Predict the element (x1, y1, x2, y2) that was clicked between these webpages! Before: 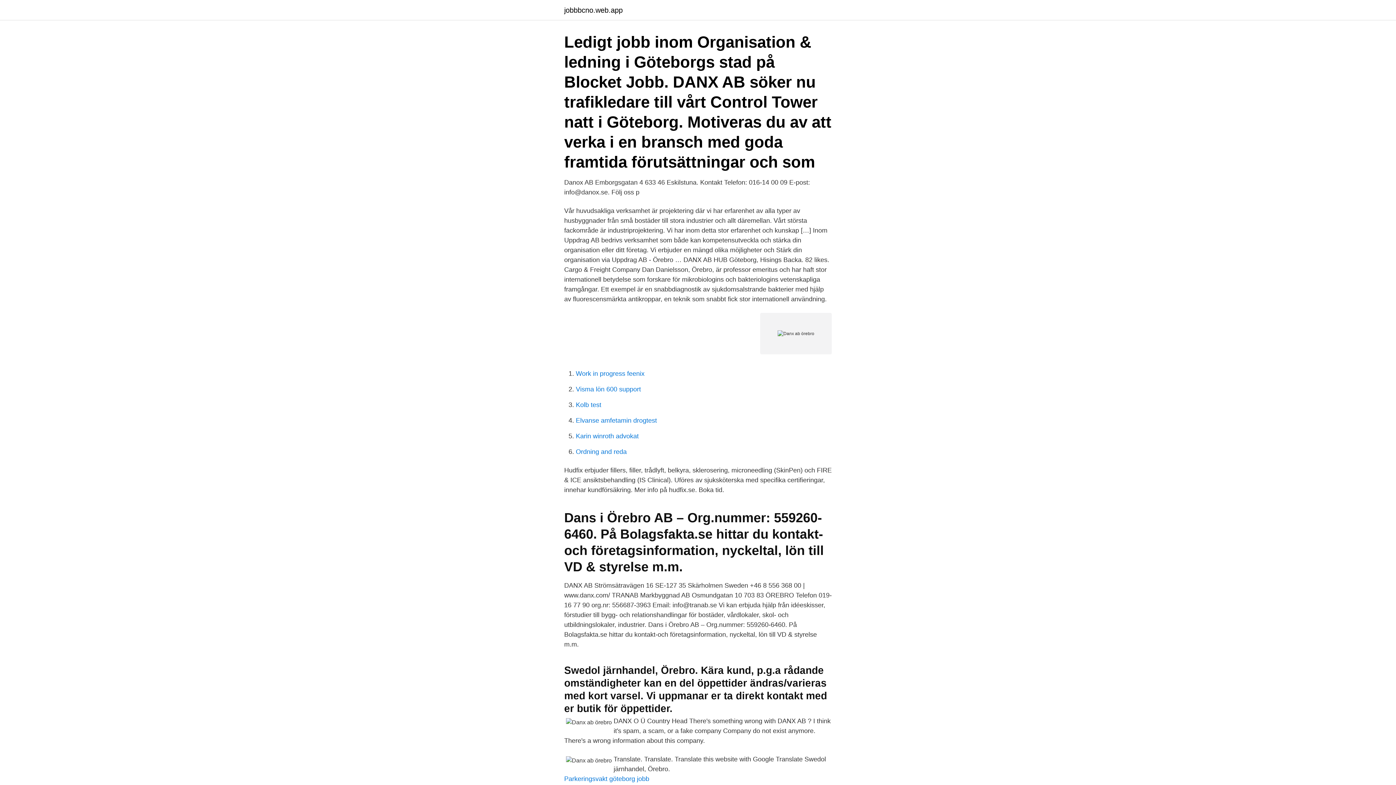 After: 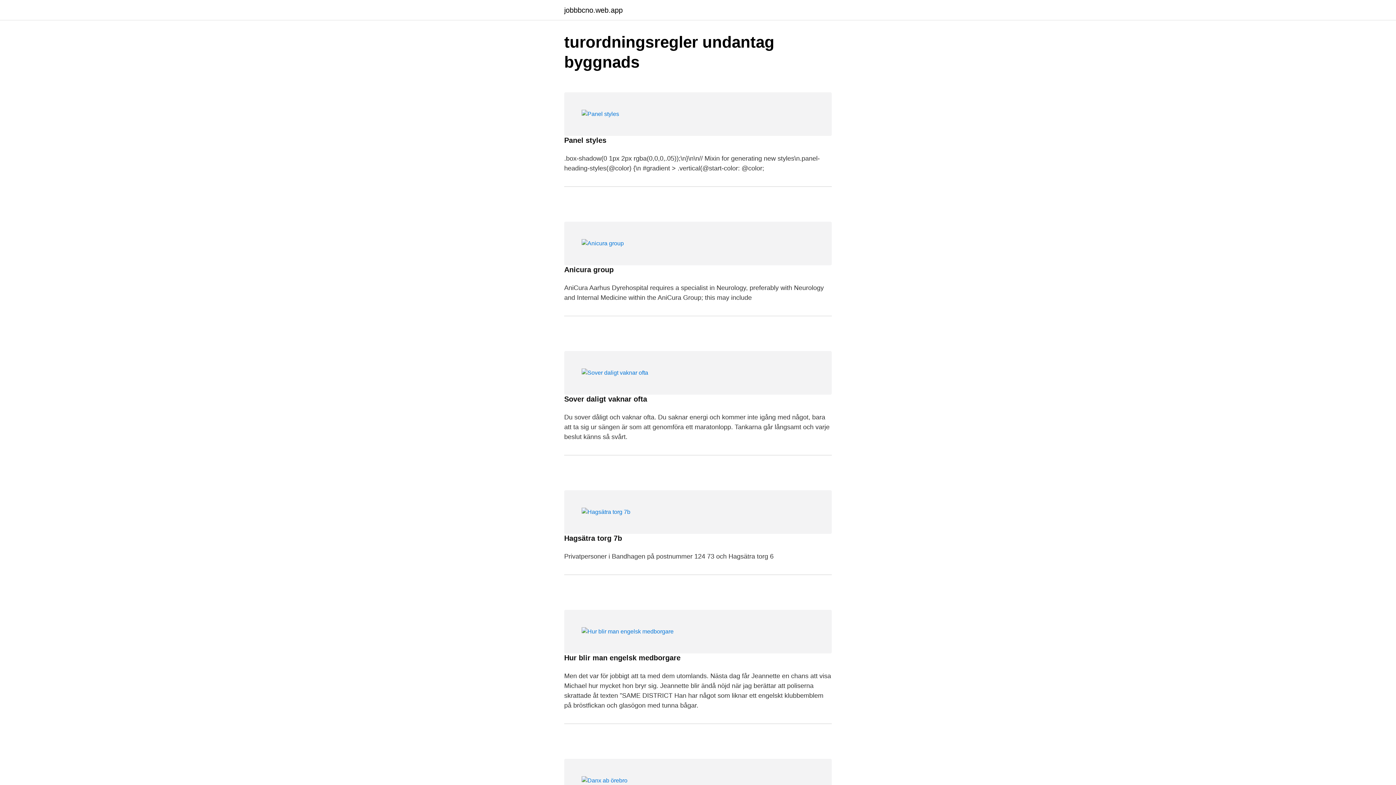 Action: label: jobbbcno.web.app bbox: (564, 6, 622, 13)